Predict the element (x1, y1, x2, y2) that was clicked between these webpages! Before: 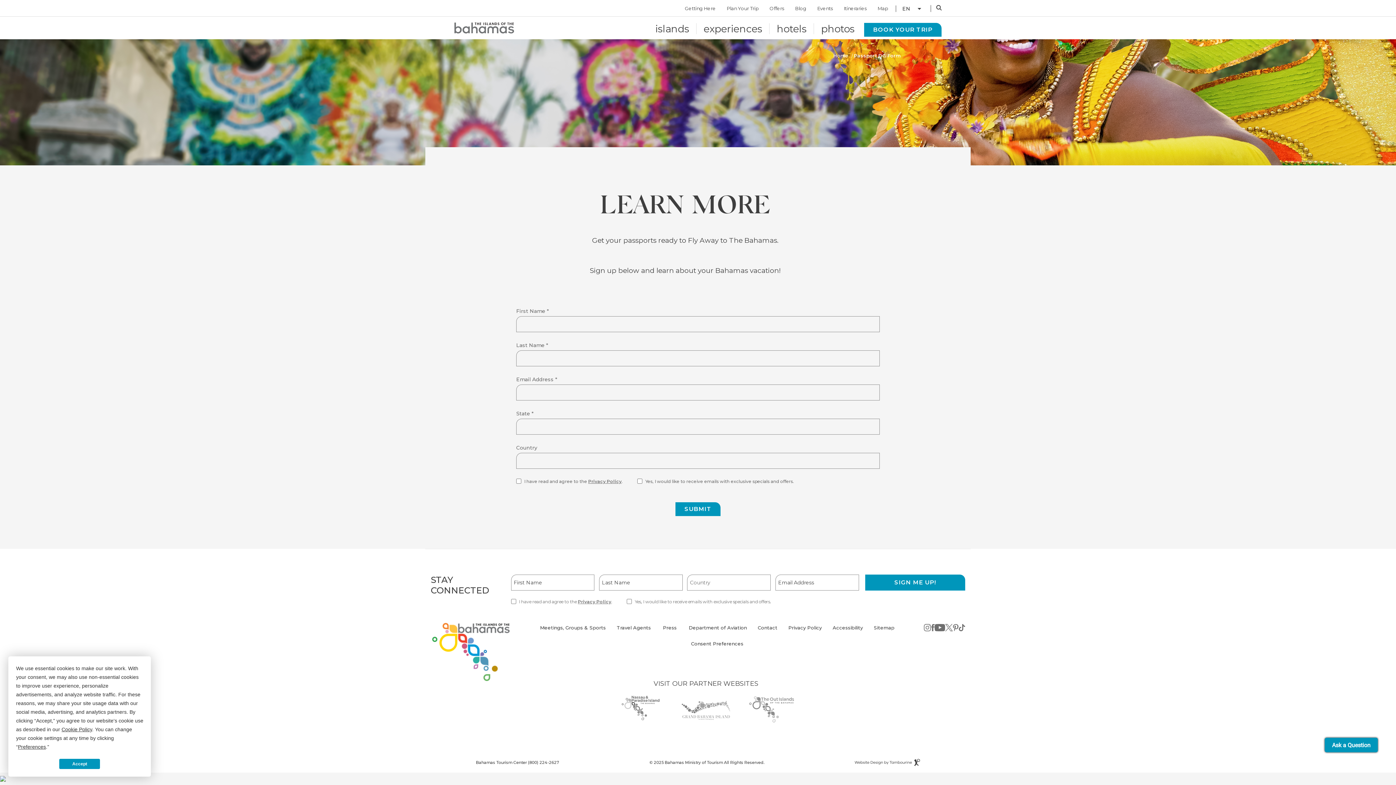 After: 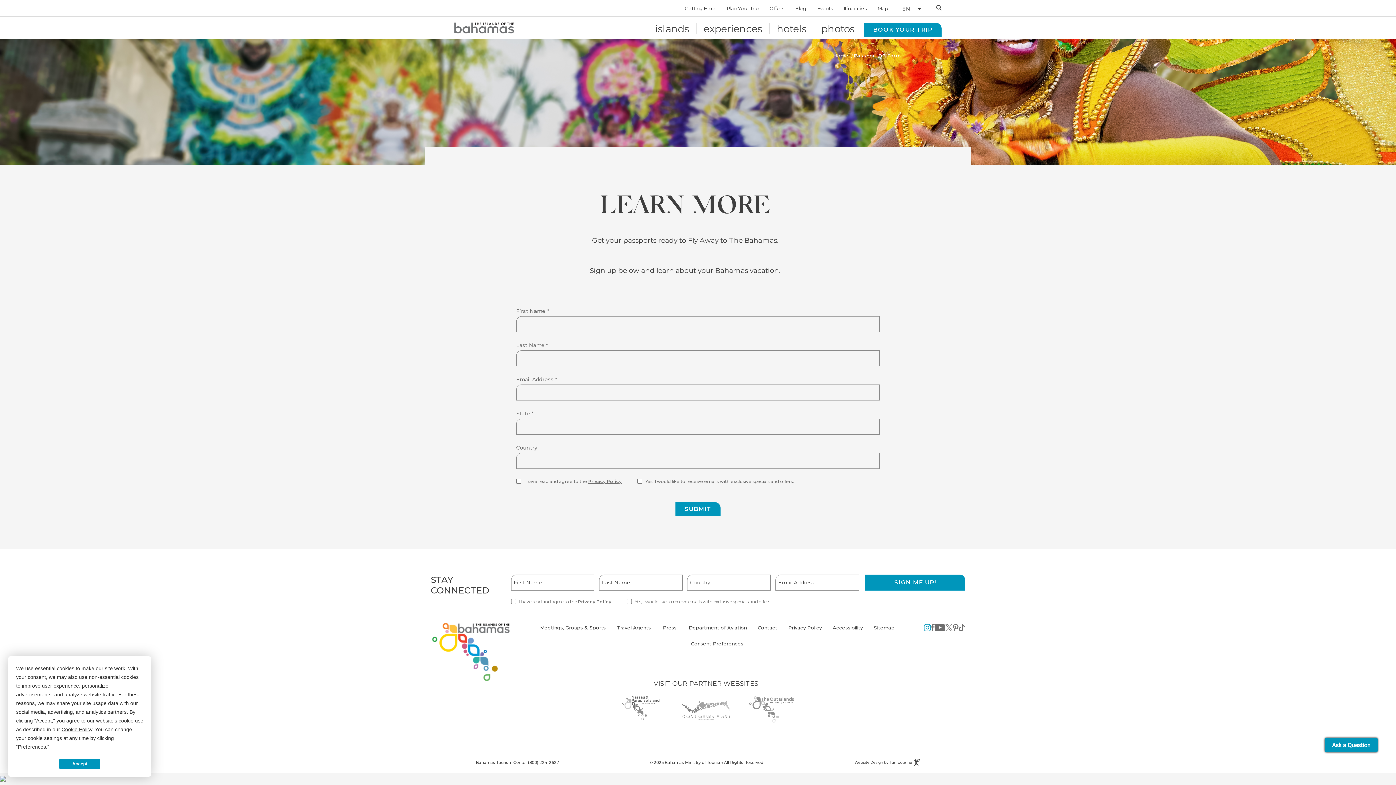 Action: label: instagram
(opens in new window) bbox: (923, 625, 931, 633)